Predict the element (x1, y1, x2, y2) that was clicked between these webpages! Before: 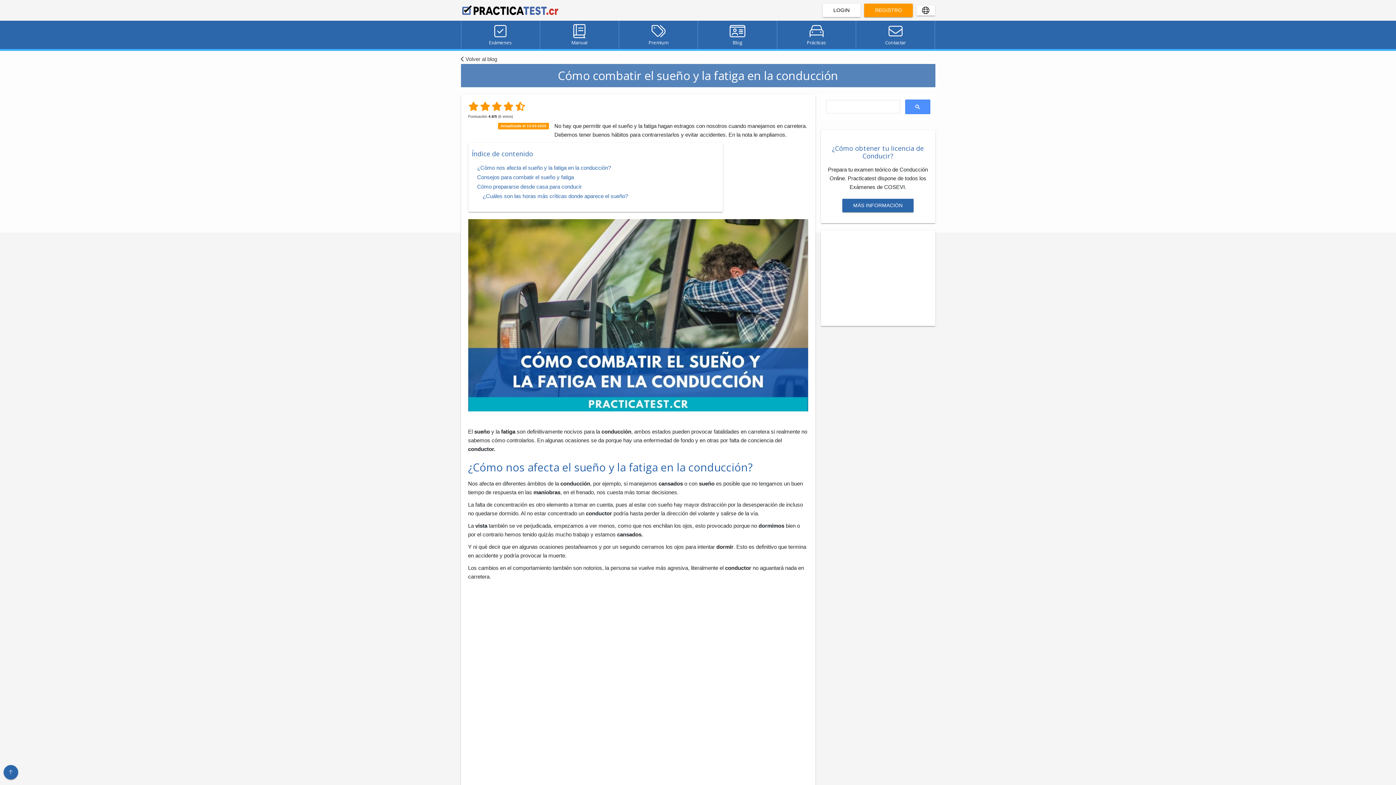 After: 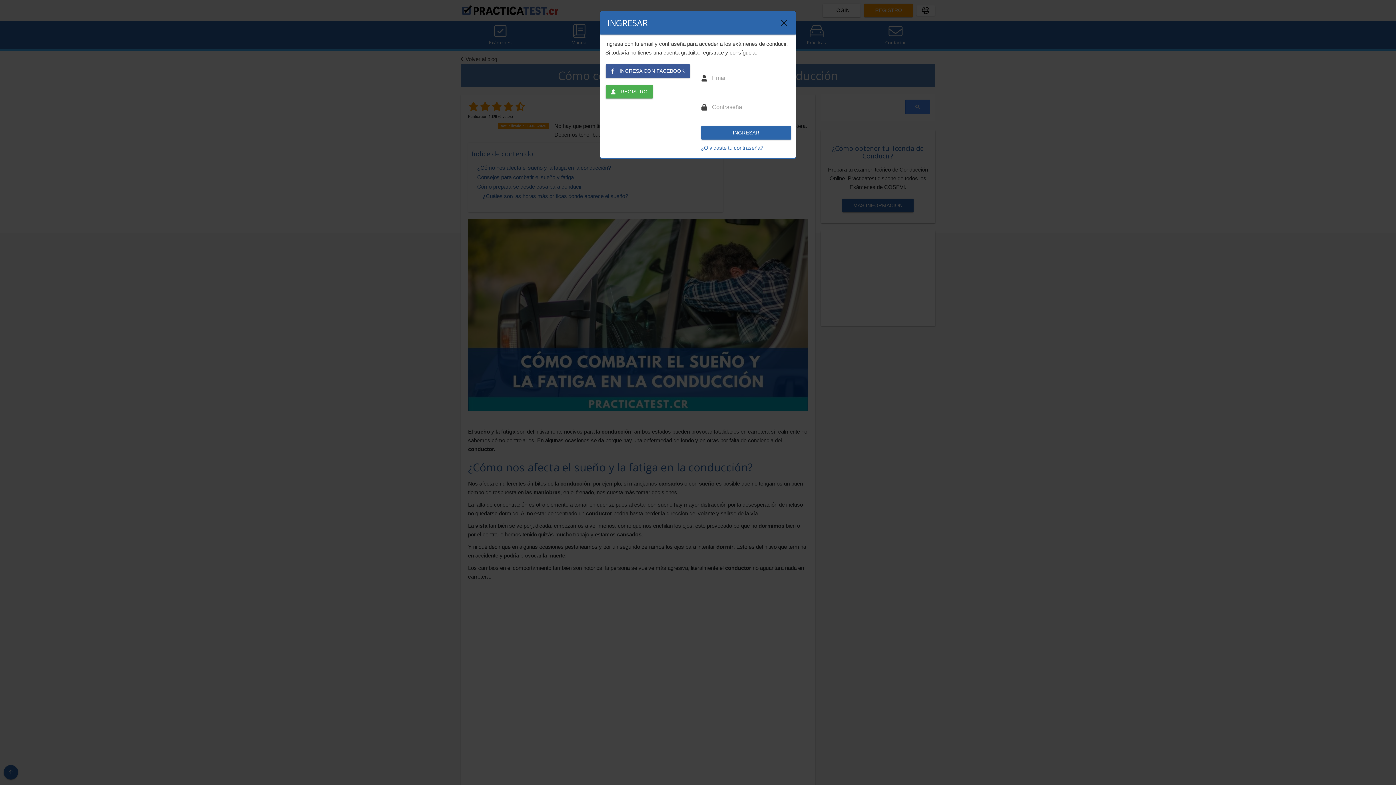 Action: label: LOGIN bbox: (822, 3, 860, 17)